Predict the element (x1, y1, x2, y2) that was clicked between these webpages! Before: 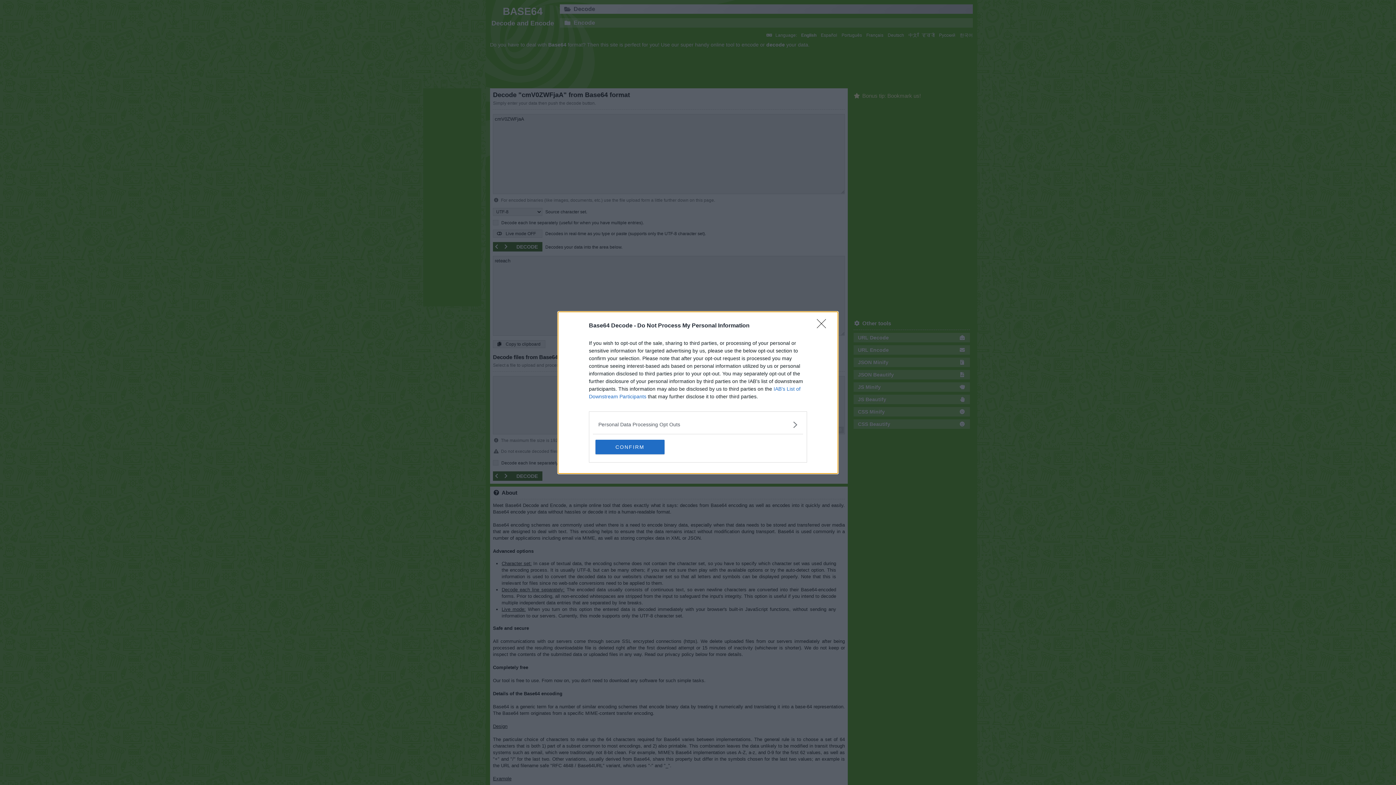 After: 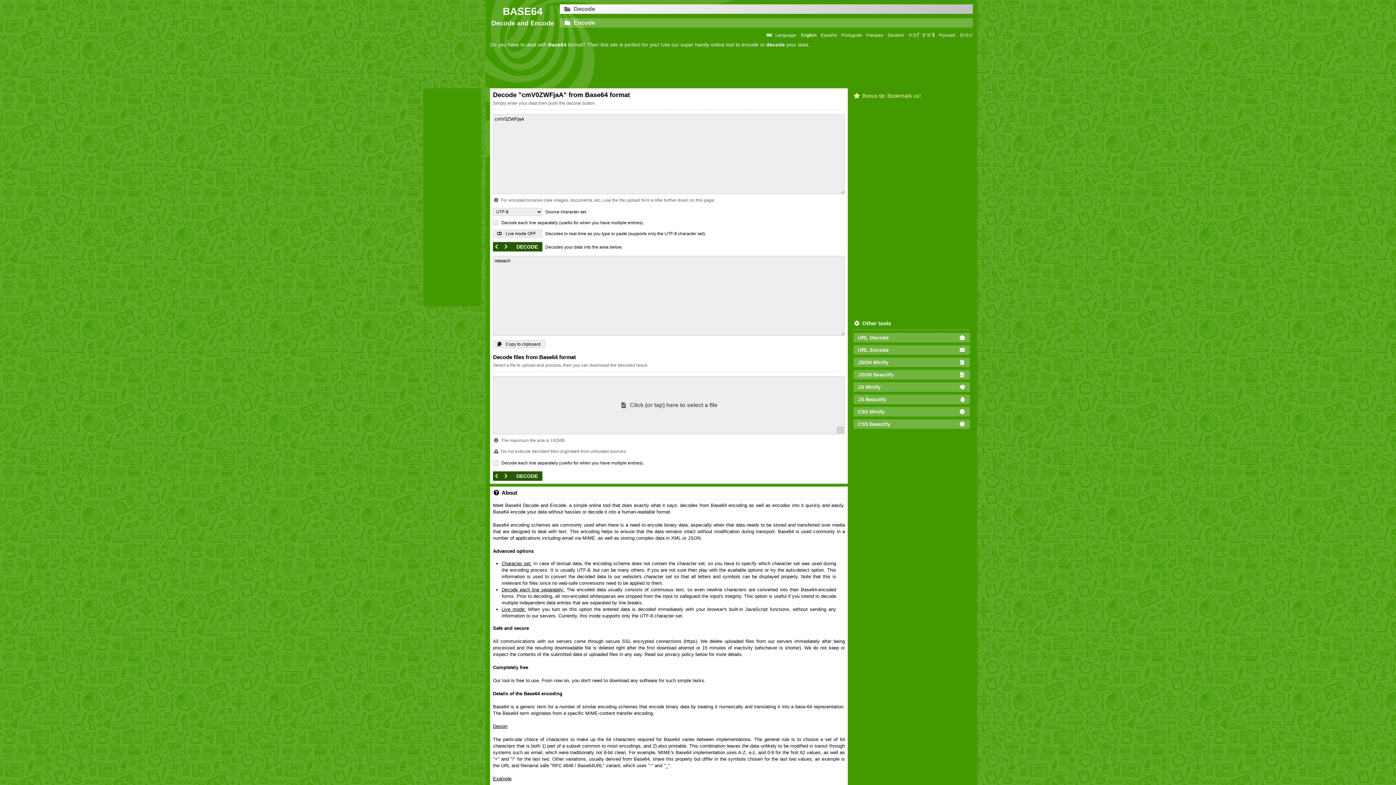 Action: label: CONFIRM bbox: (595, 439, 664, 454)